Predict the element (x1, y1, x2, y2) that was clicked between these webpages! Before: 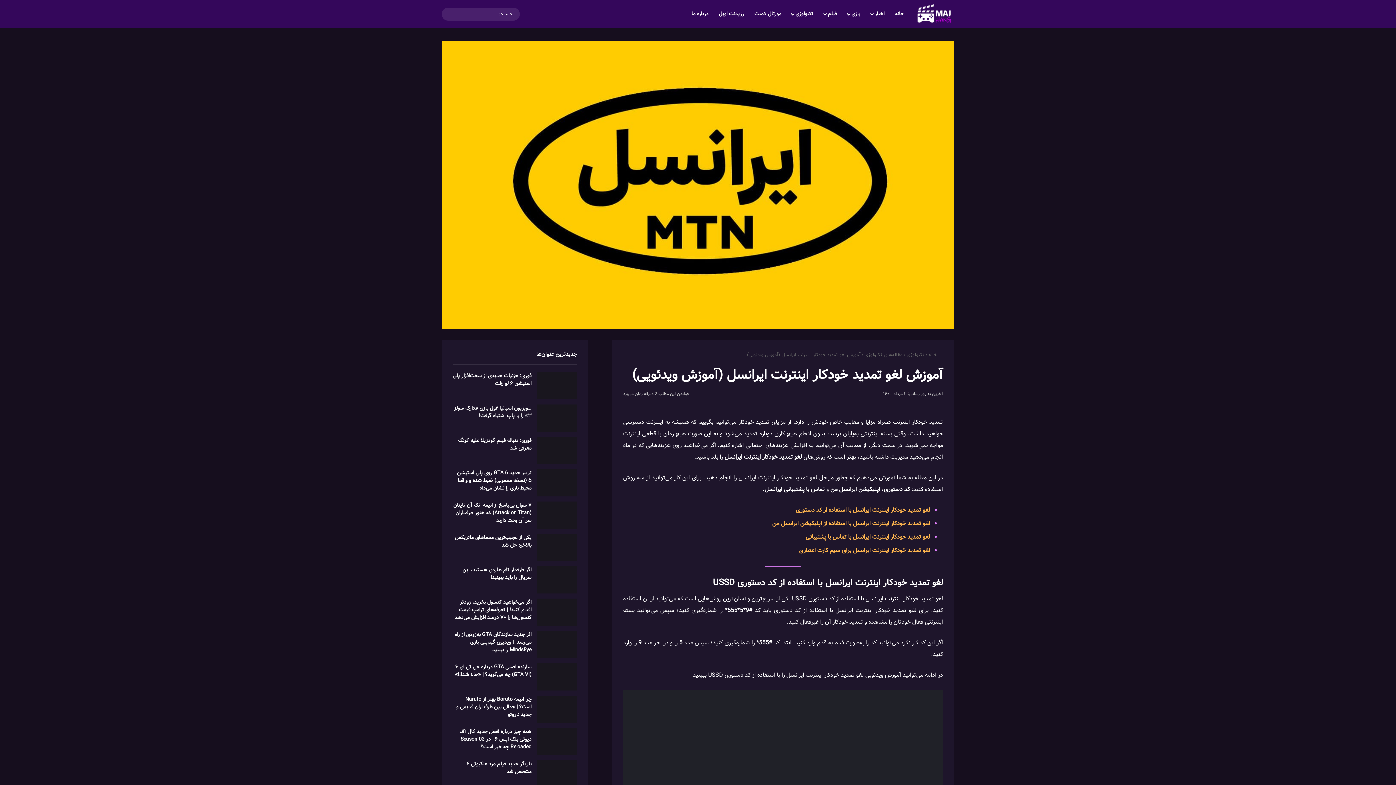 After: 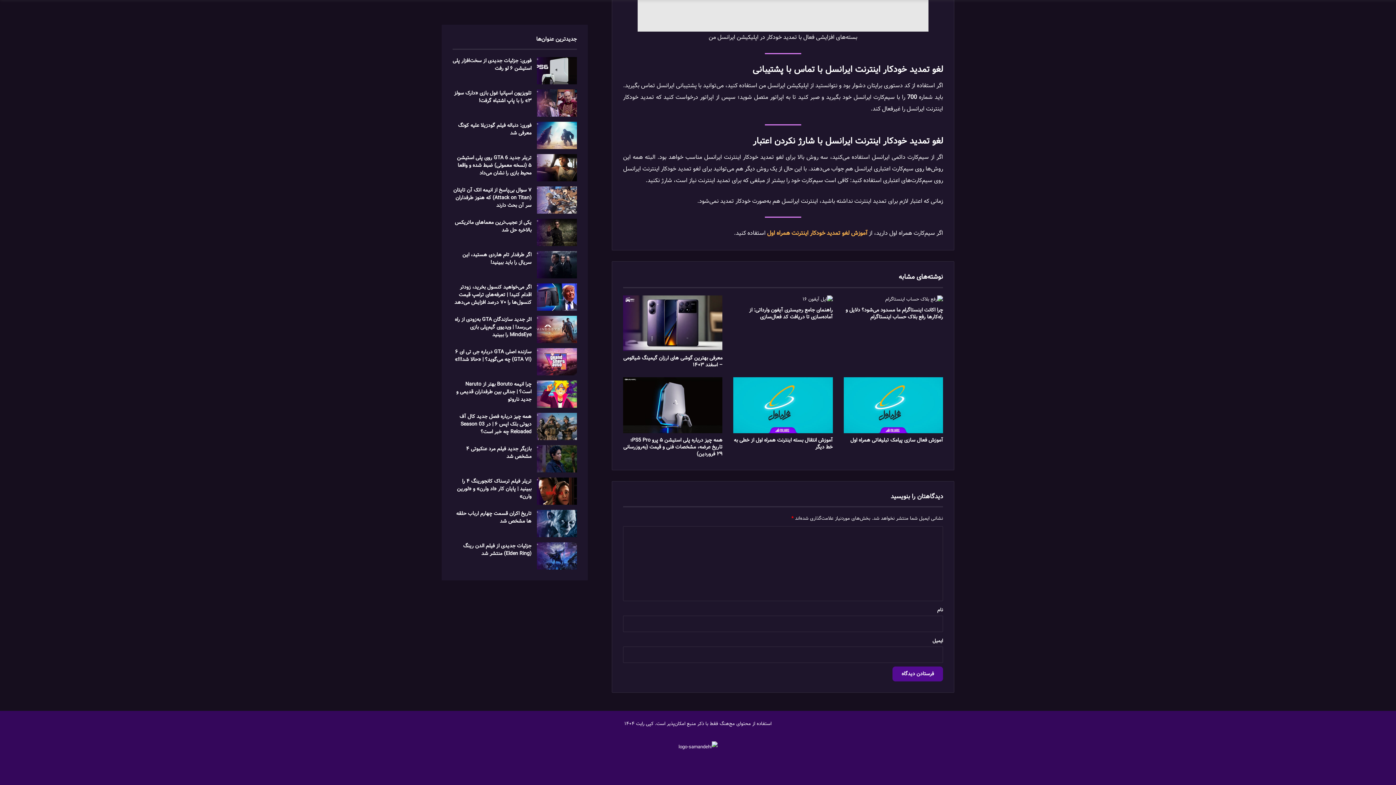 Action: label: لغو تمدید خودکار اینترنت ایرانسل برای سیم کارت اعتباری bbox: (799, 546, 930, 555)